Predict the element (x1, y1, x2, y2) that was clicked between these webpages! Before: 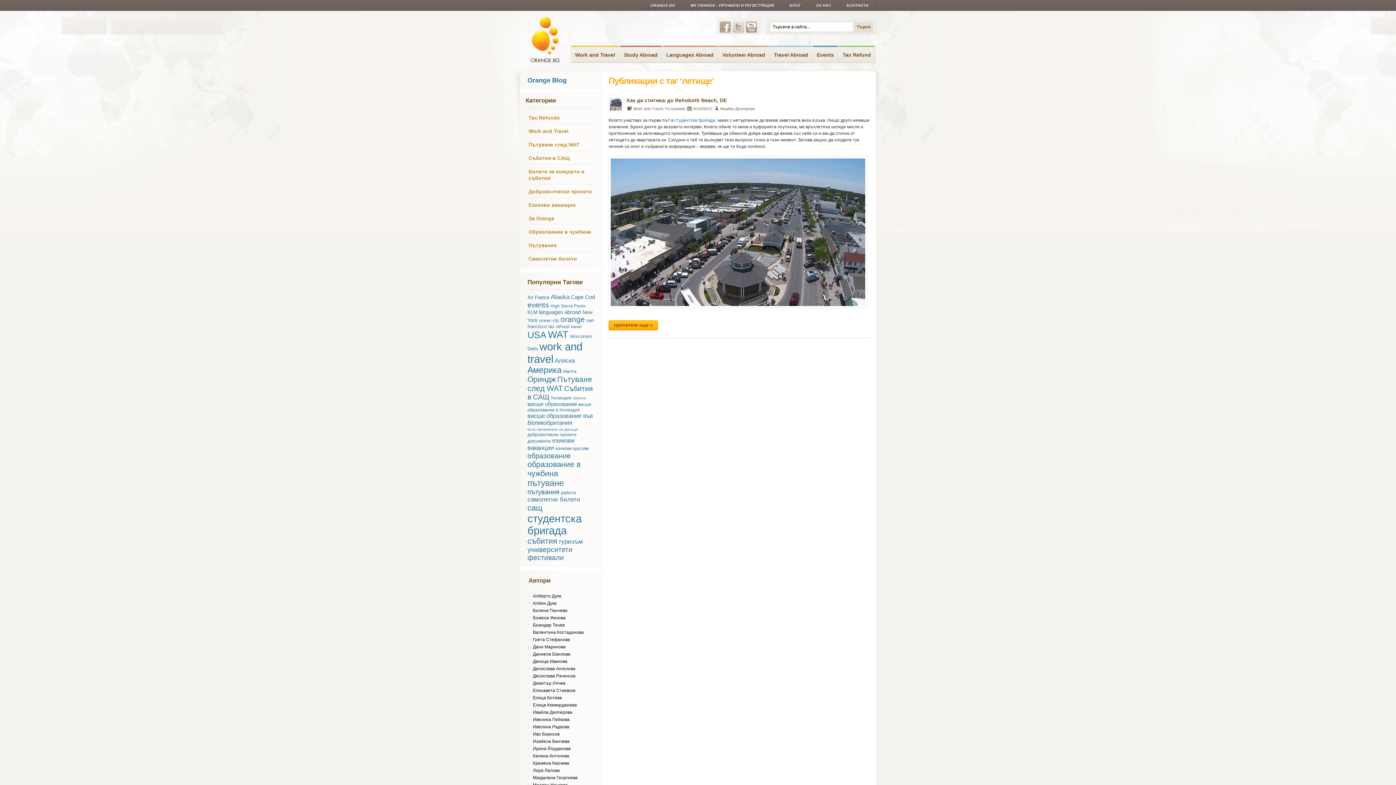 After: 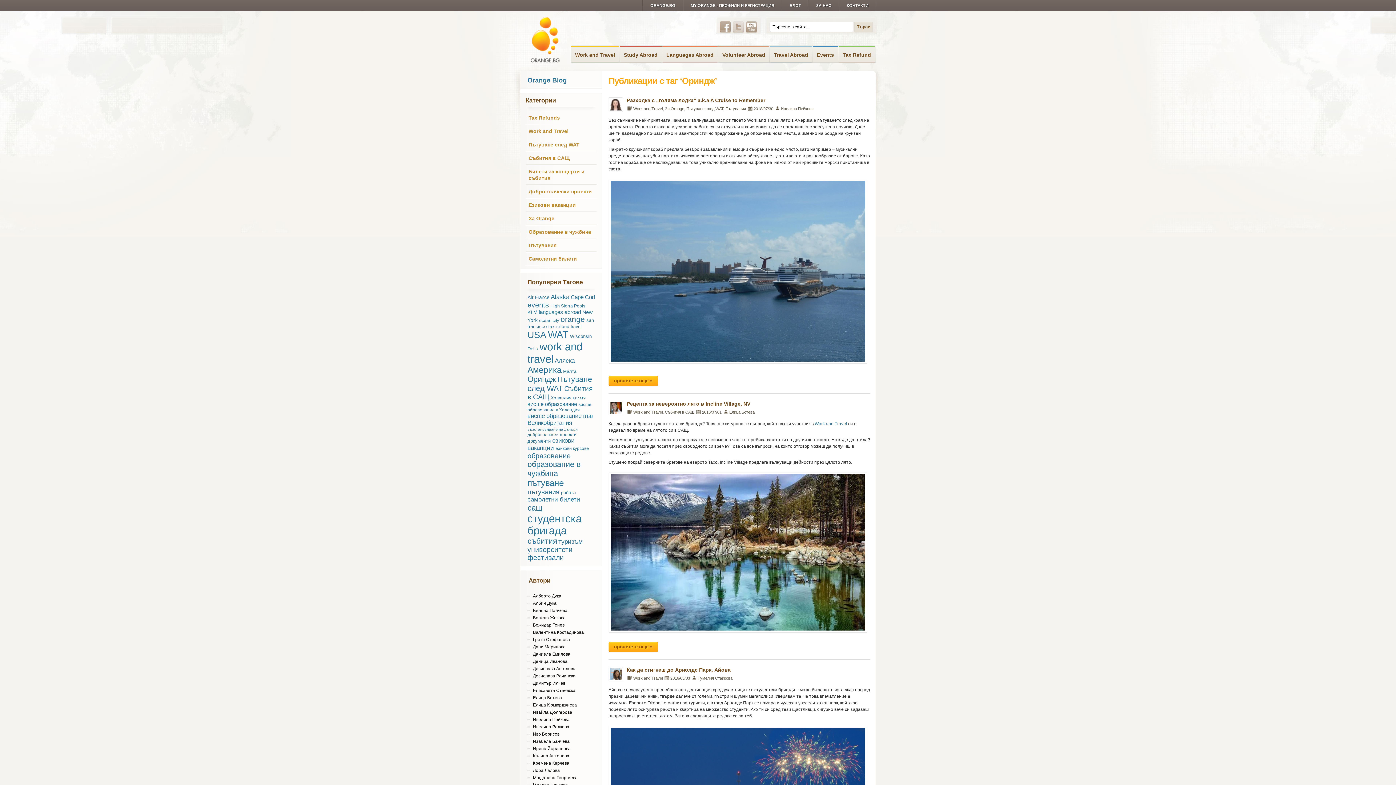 Action: bbox: (527, 375, 556, 384) label: Ориндж